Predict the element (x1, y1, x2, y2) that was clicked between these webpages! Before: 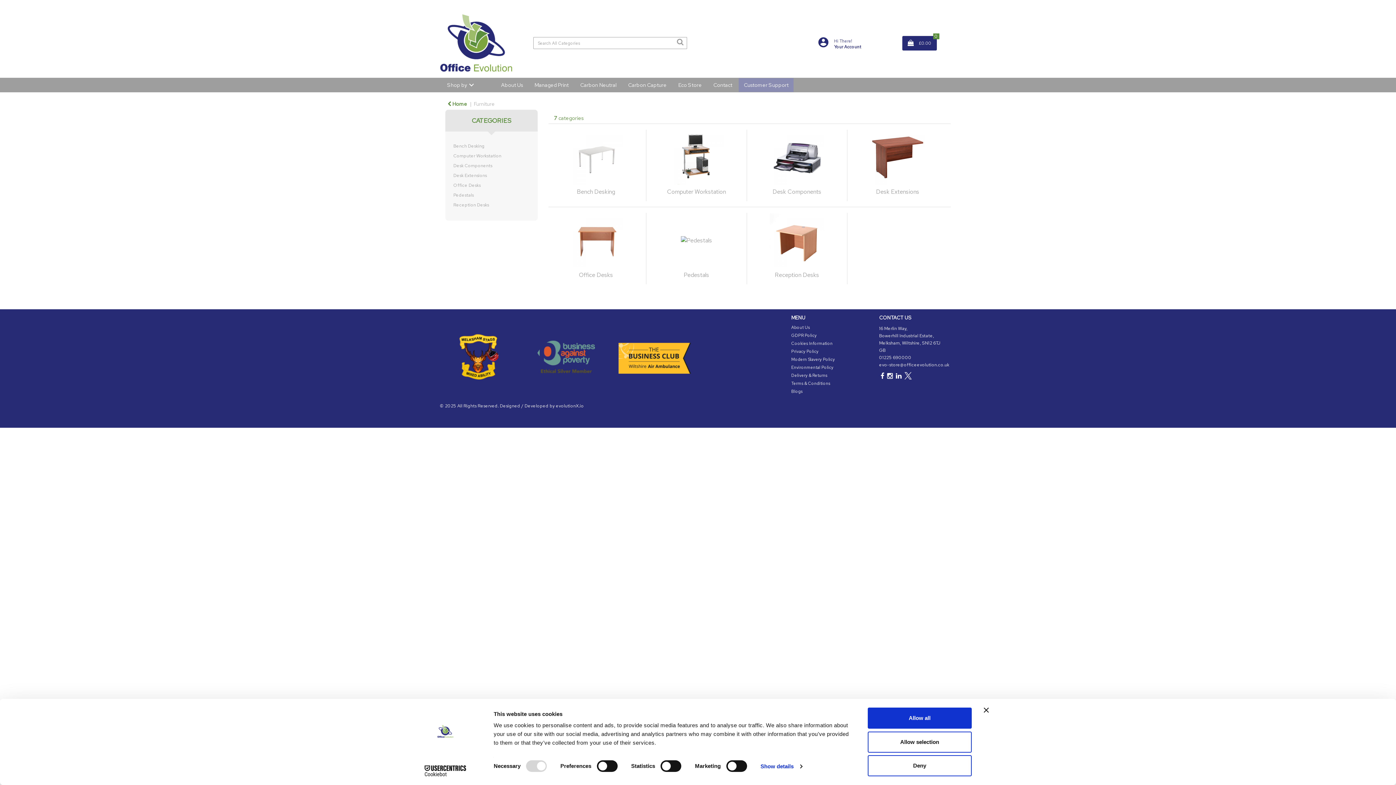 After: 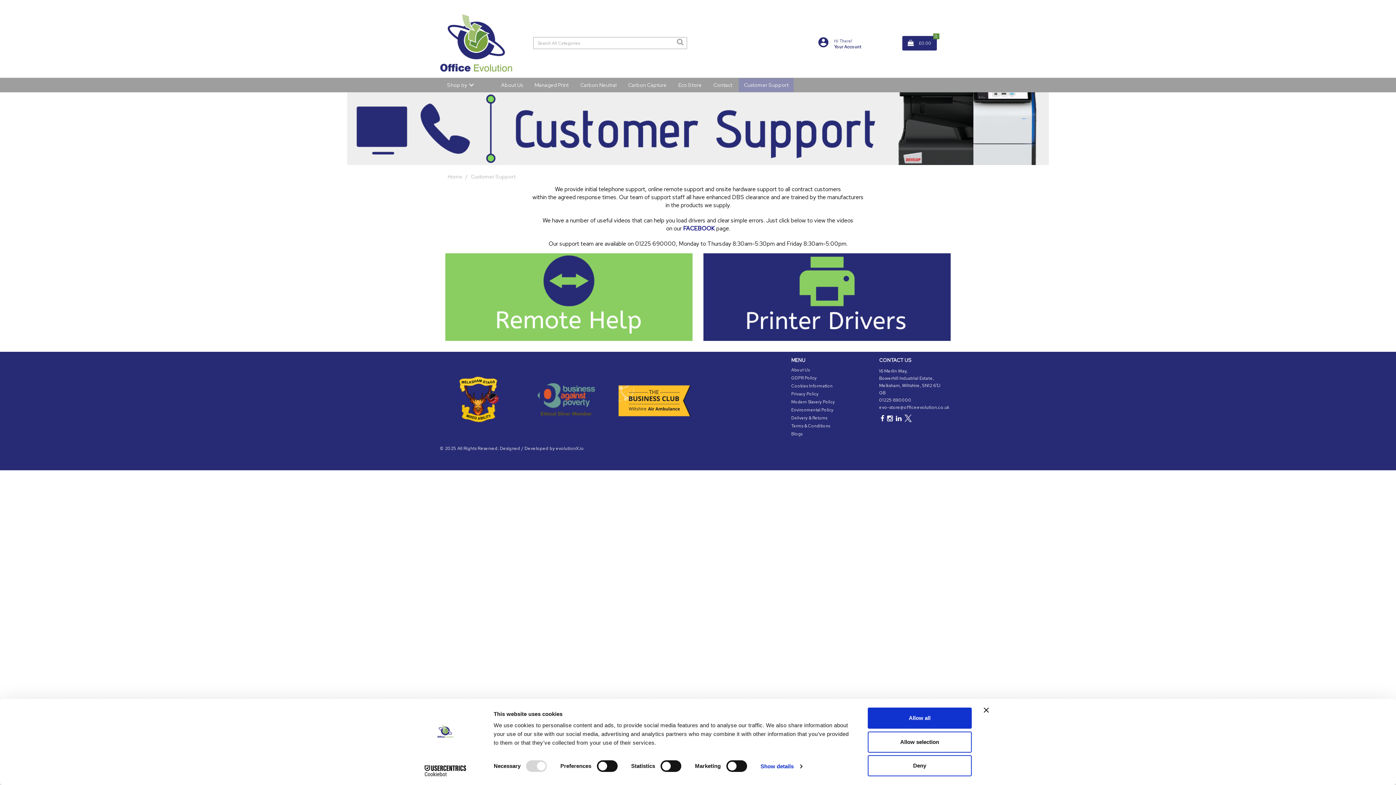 Action: bbox: (744, 81, 788, 88) label: Customer Support